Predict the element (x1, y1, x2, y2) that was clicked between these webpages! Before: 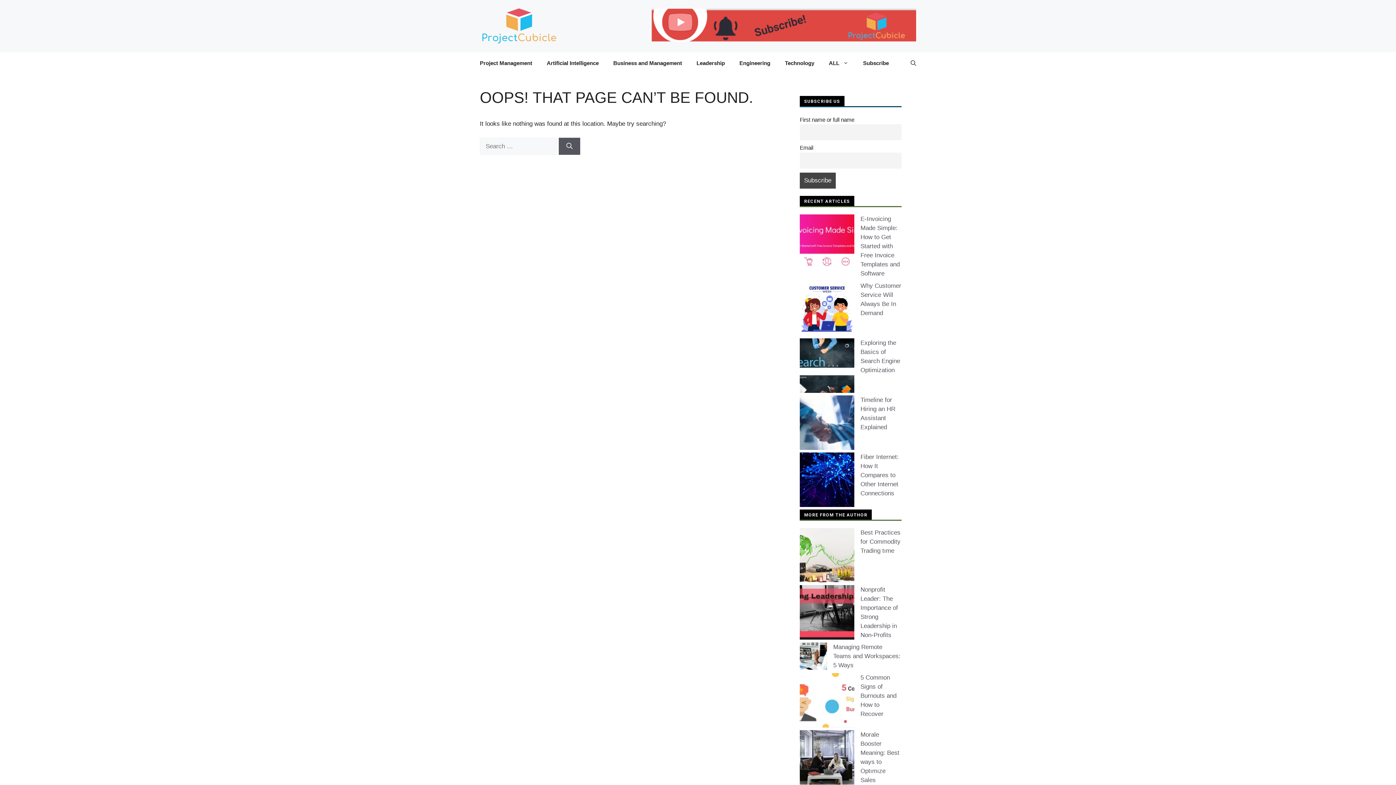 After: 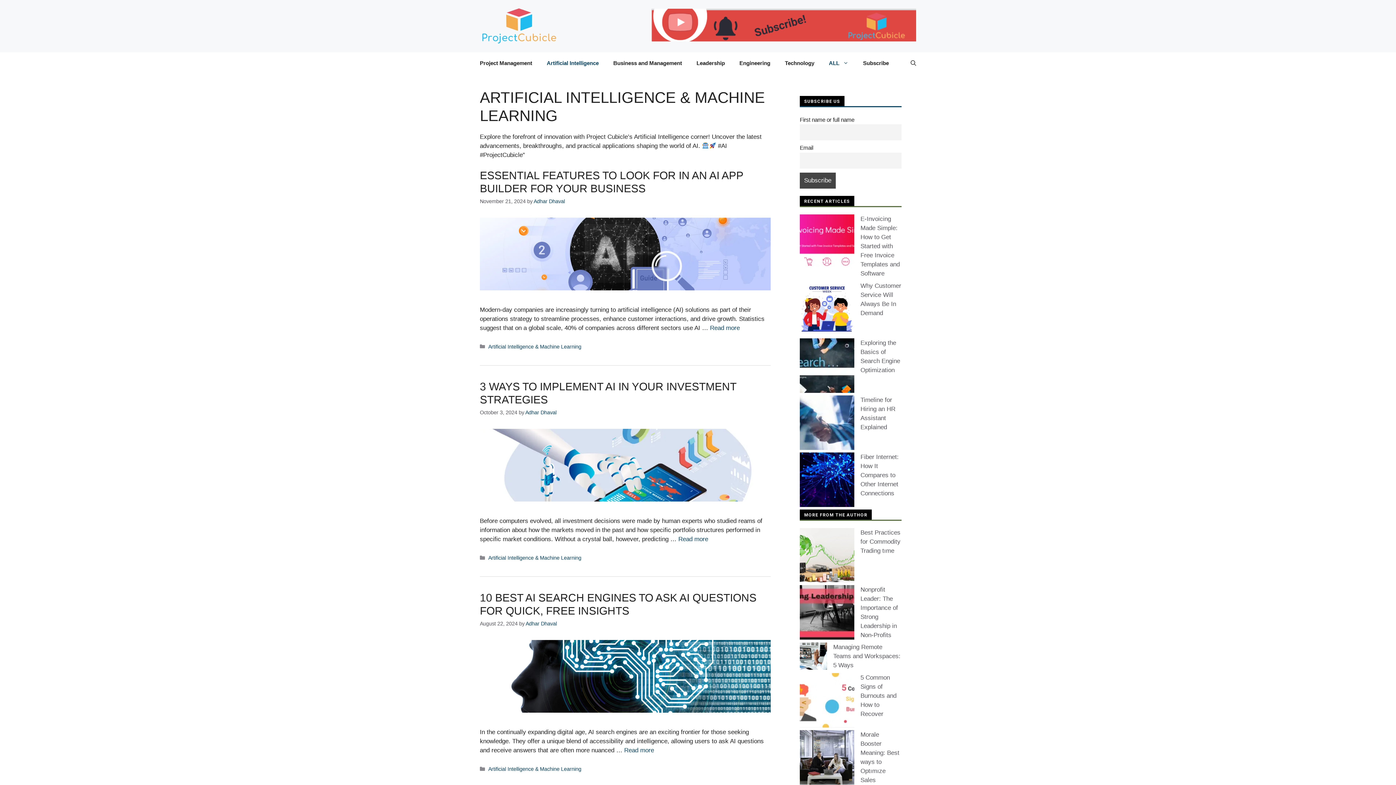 Action: bbox: (539, 52, 606, 74) label: Artificial Intelligence